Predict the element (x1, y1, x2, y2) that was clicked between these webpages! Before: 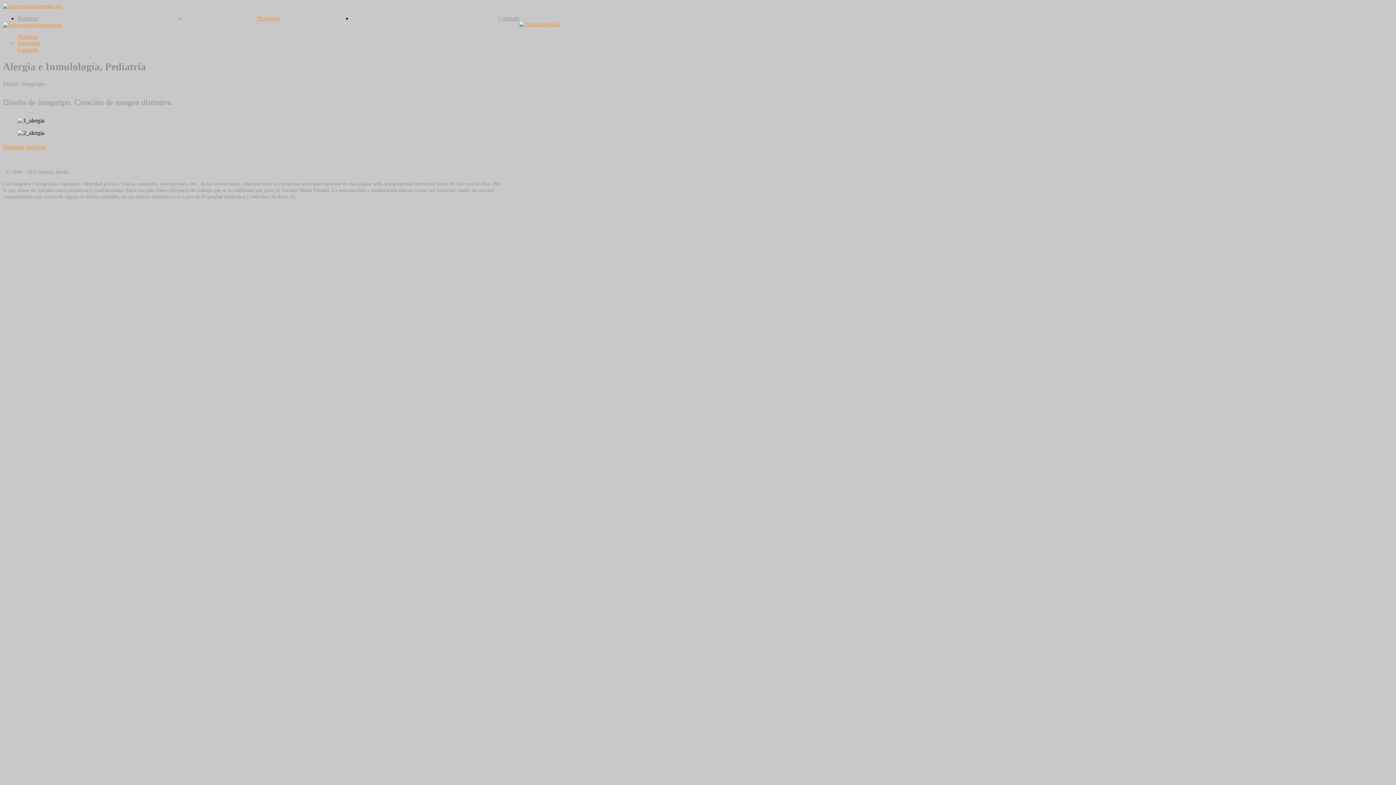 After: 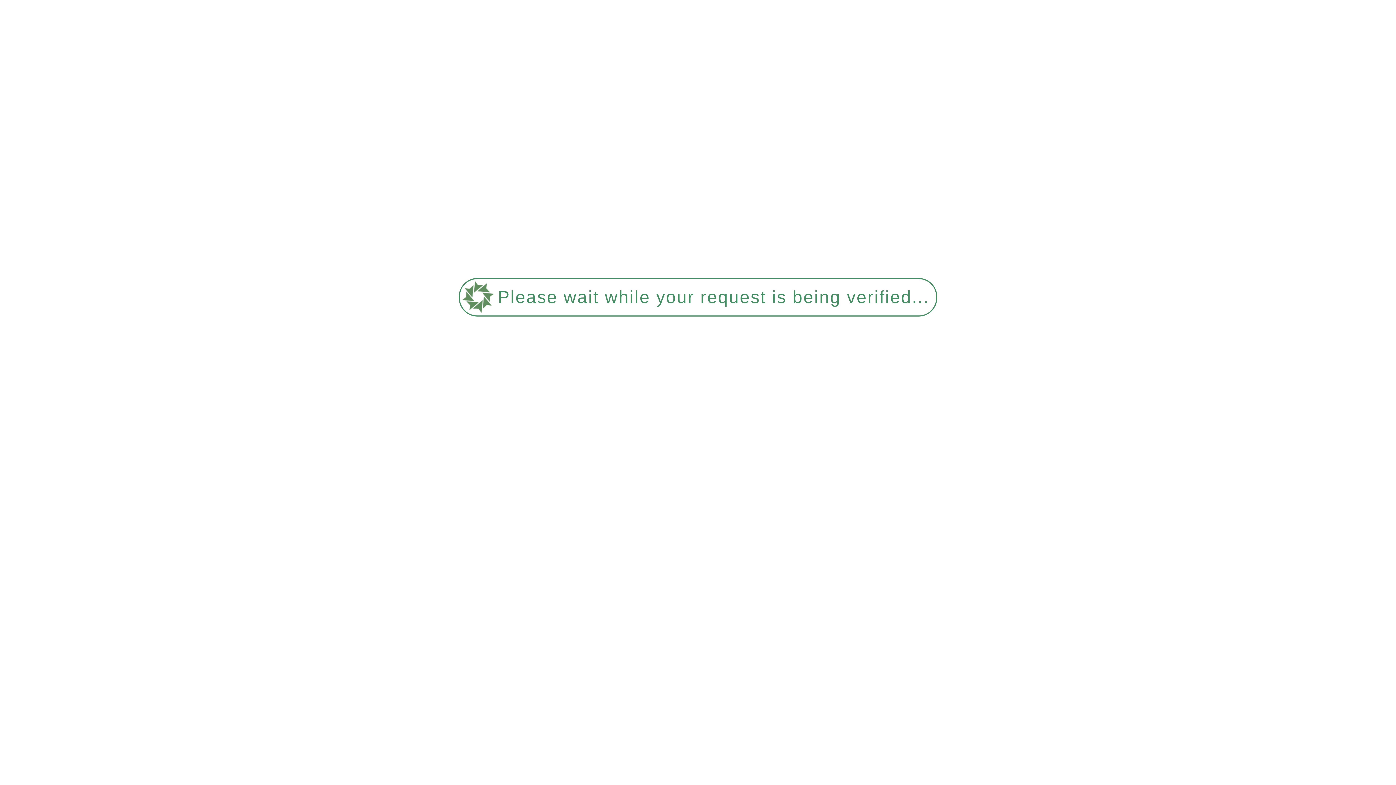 Action: label: Contacto bbox: (498, 8, 519, 27)